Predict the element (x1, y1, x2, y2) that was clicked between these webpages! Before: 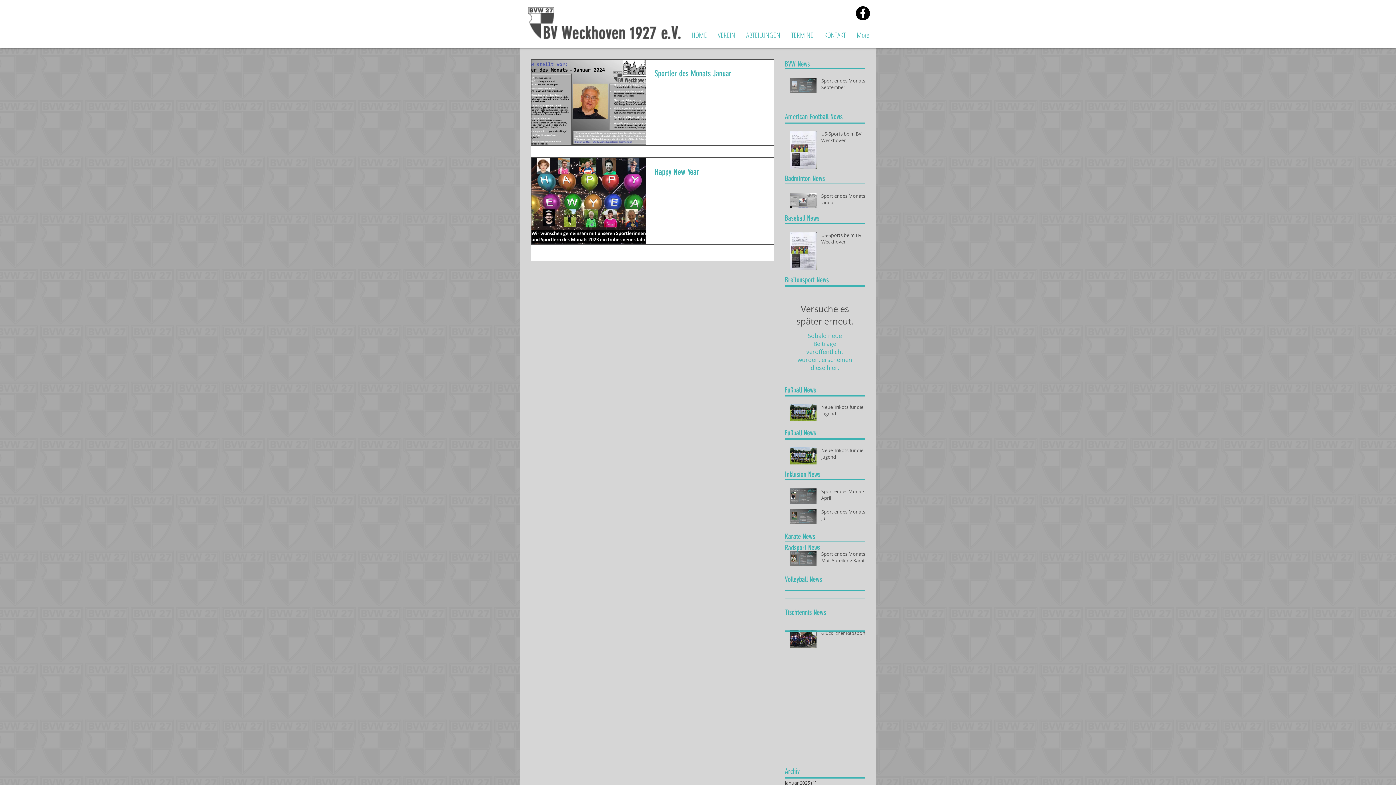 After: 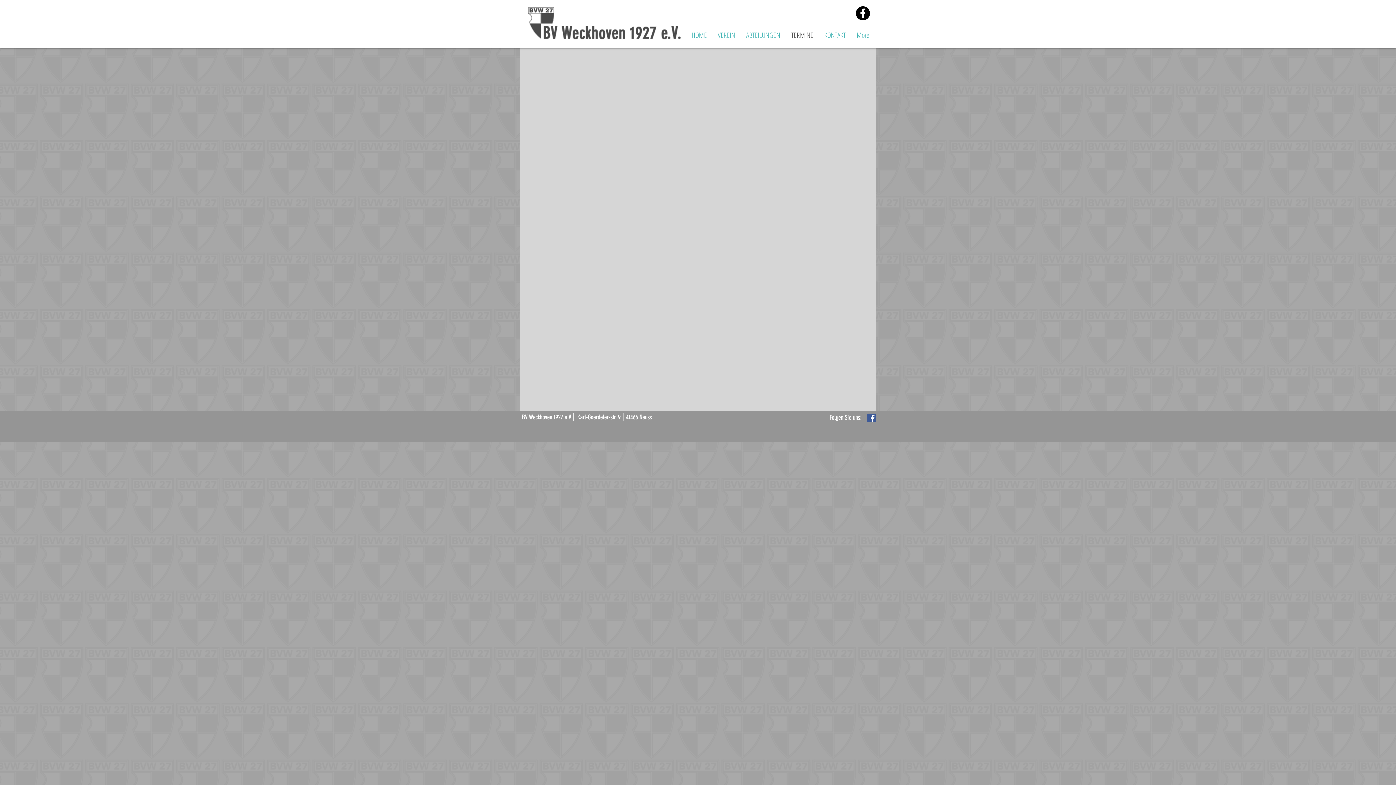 Action: label: TERMINE bbox: (786, 28, 819, 41)